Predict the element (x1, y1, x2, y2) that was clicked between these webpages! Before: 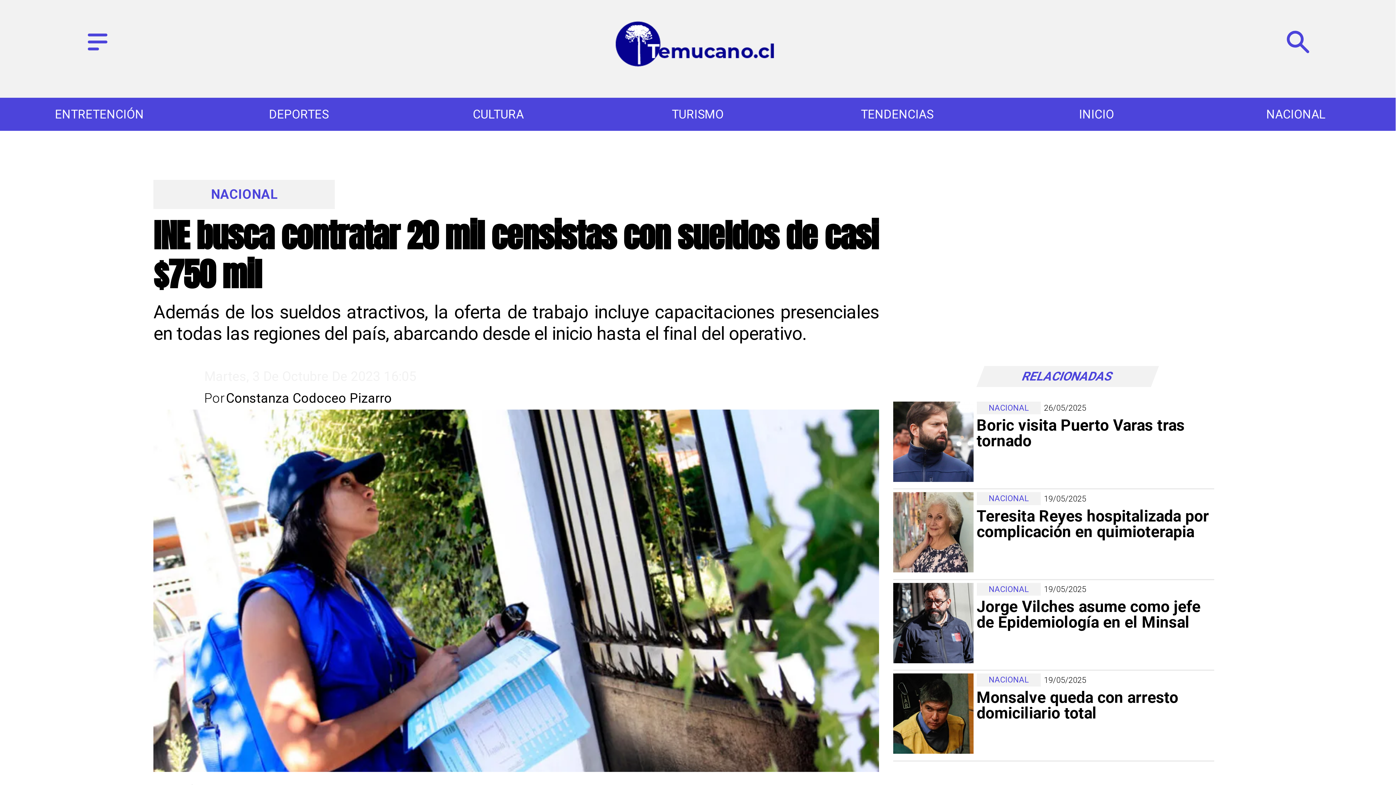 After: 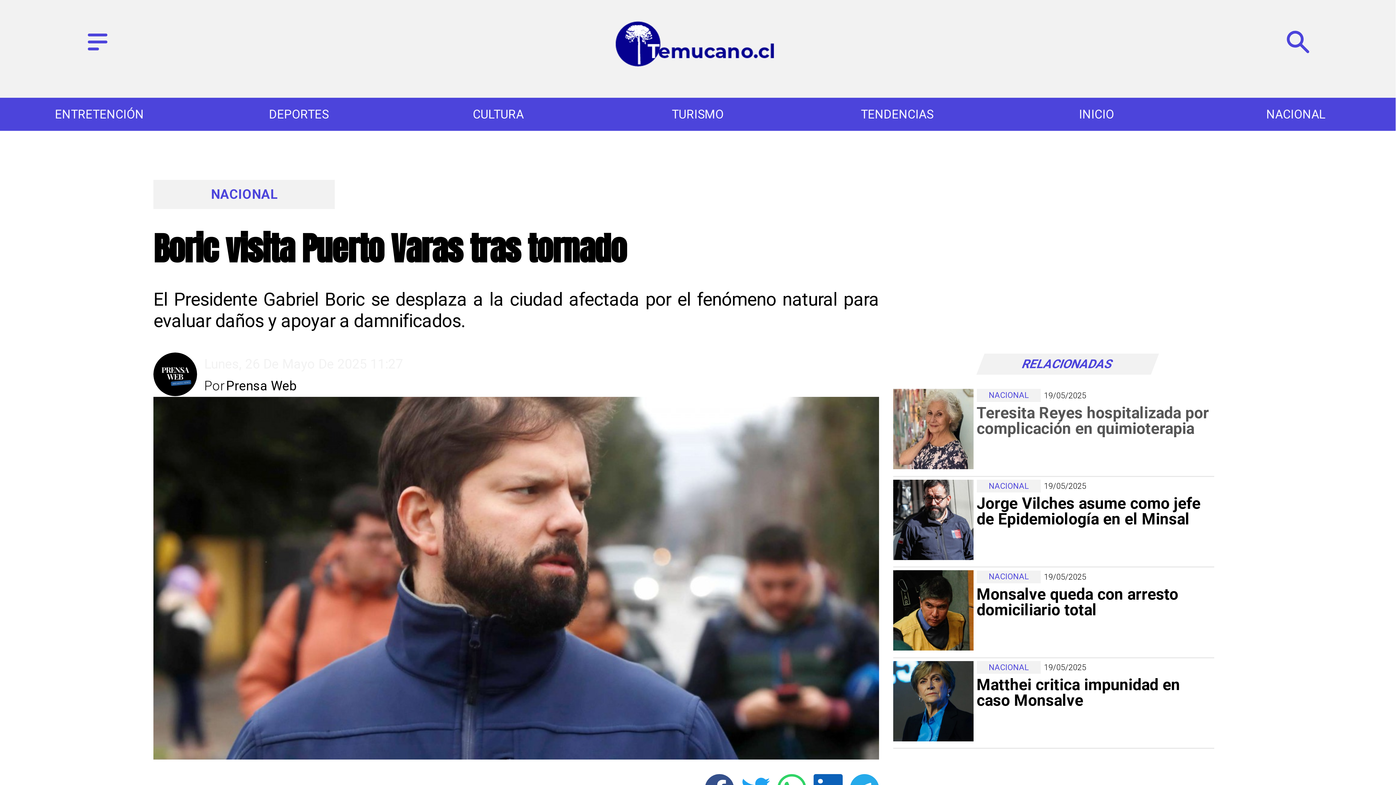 Action: bbox: (976, 417, 1211, 449) label: Boric visita Puerto Varas tras tornado